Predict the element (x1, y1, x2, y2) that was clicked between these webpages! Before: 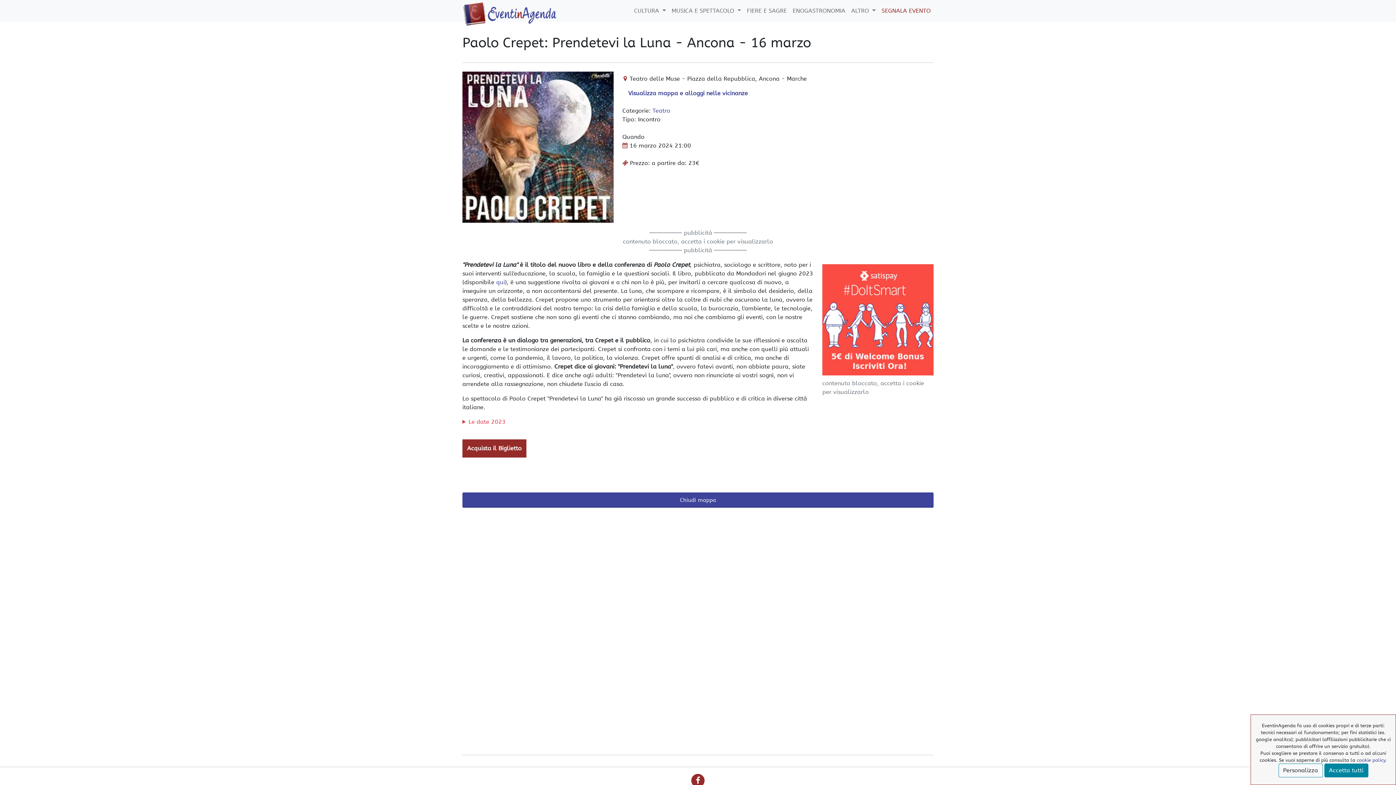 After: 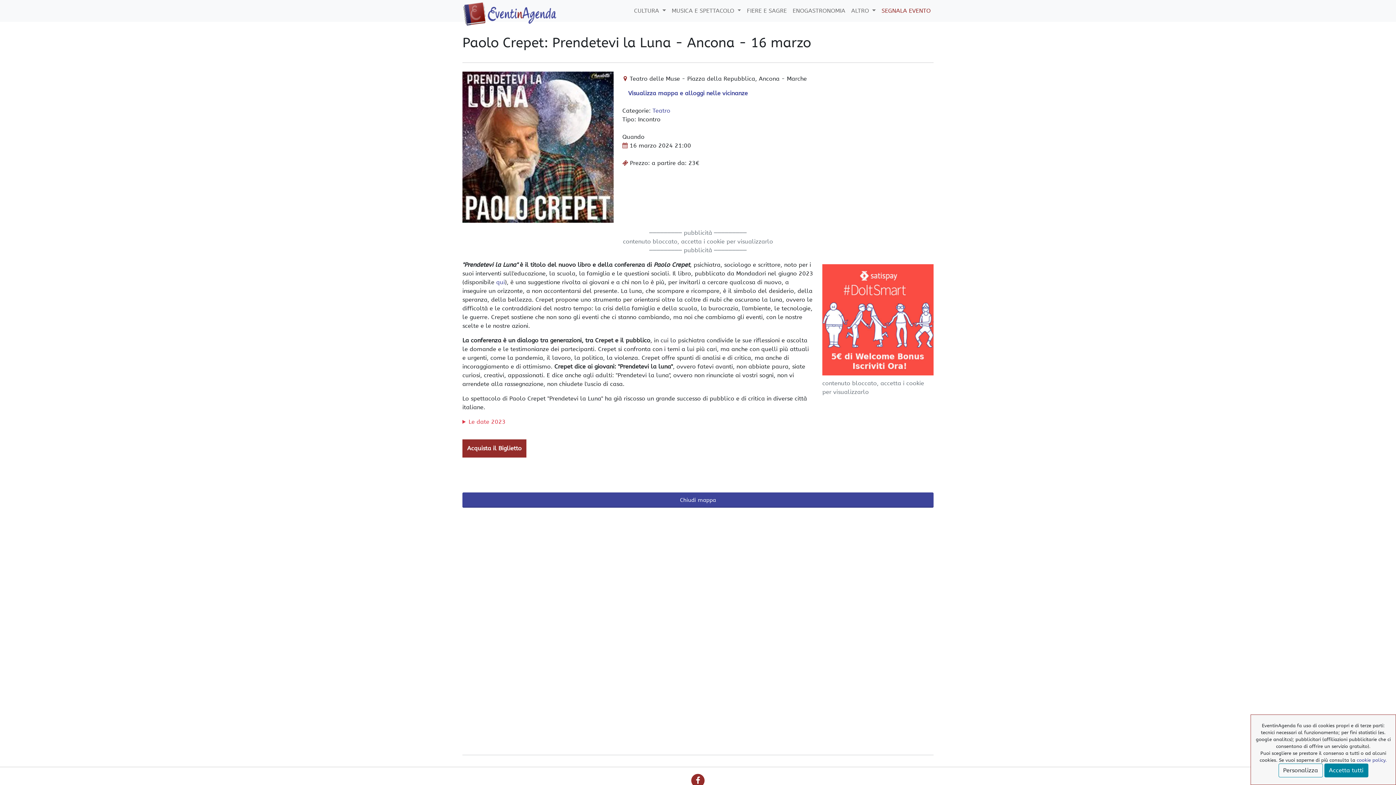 Action: bbox: (458, 485, 938, 492)